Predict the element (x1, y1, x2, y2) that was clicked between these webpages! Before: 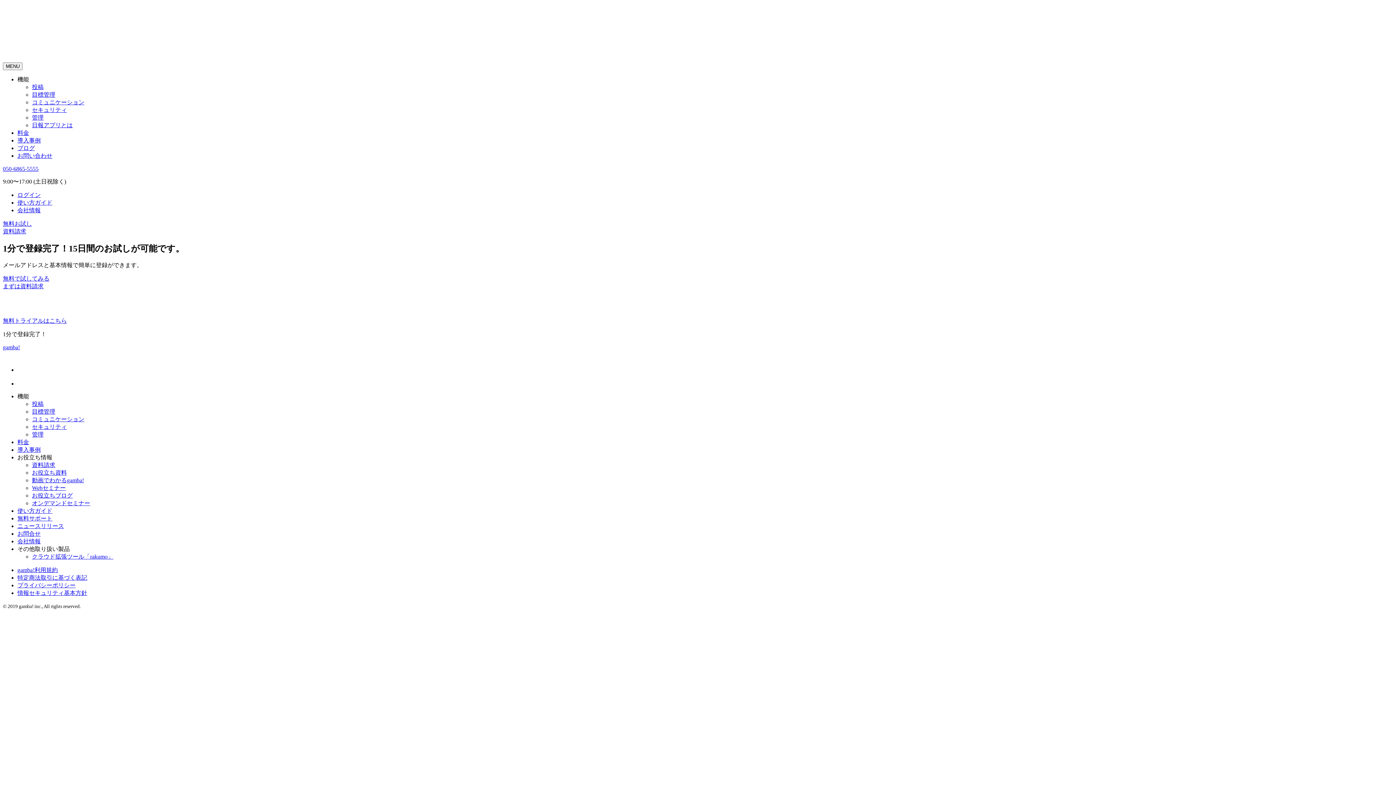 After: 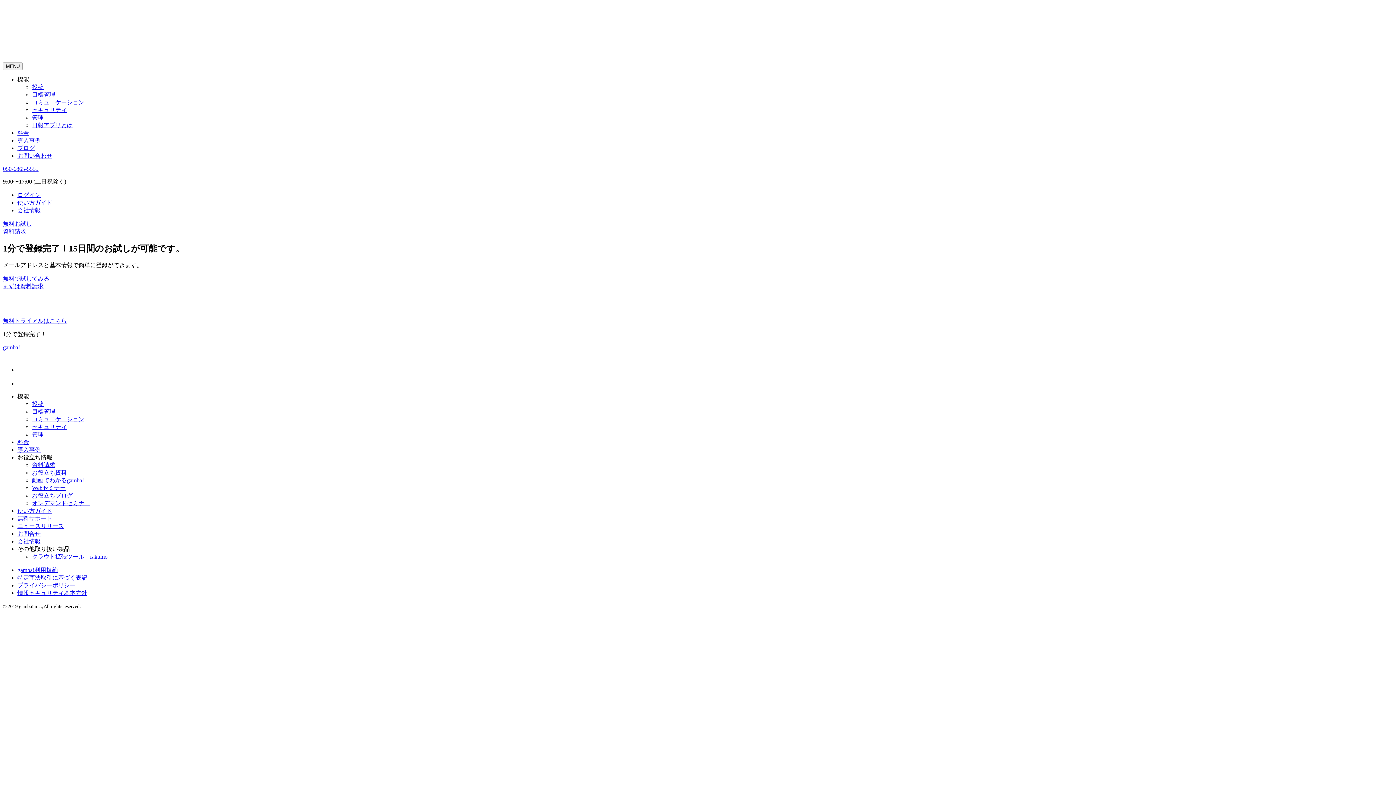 Action: label: 無料お試し bbox: (2, 220, 32, 226)